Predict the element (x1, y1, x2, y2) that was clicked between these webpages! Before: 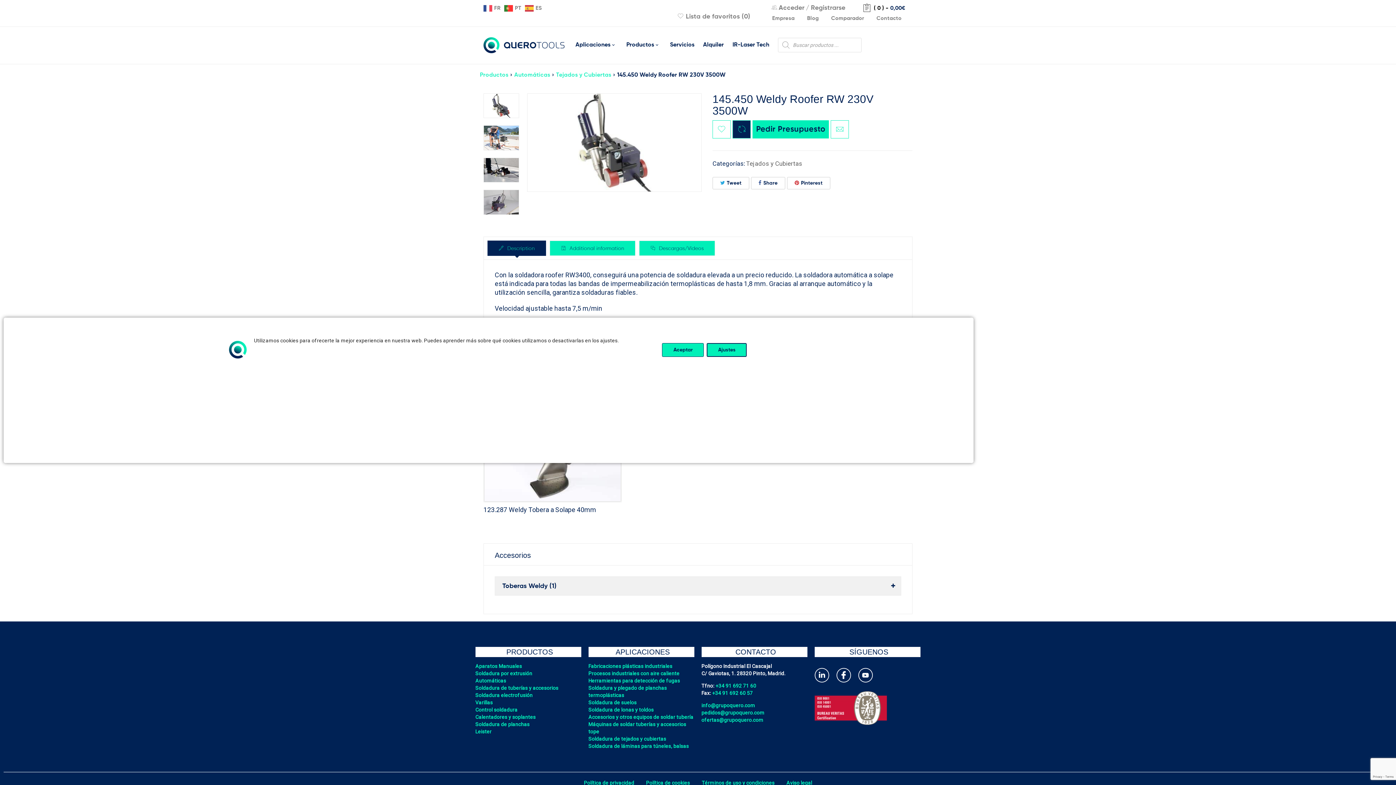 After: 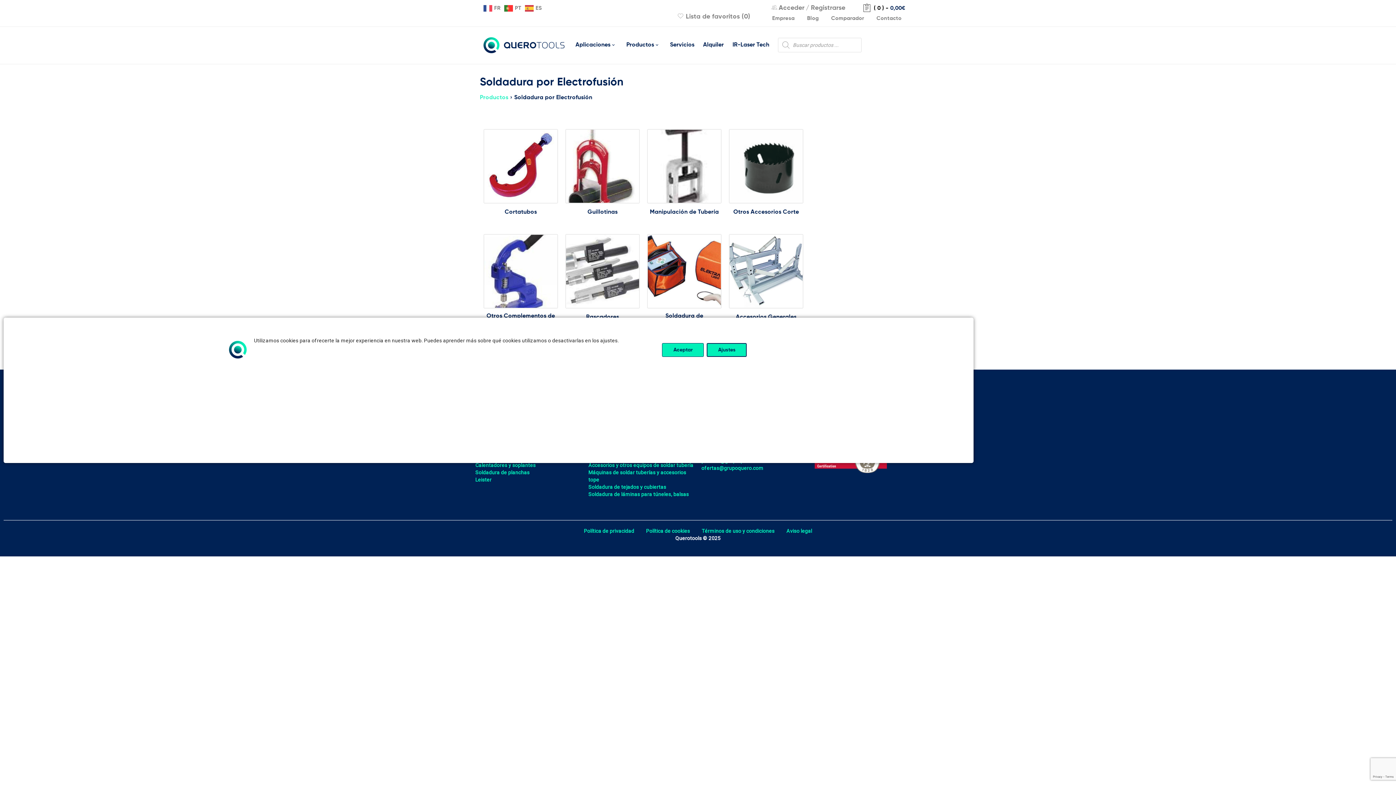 Action: label: Soldadura electrofusión bbox: (475, 692, 532, 698)